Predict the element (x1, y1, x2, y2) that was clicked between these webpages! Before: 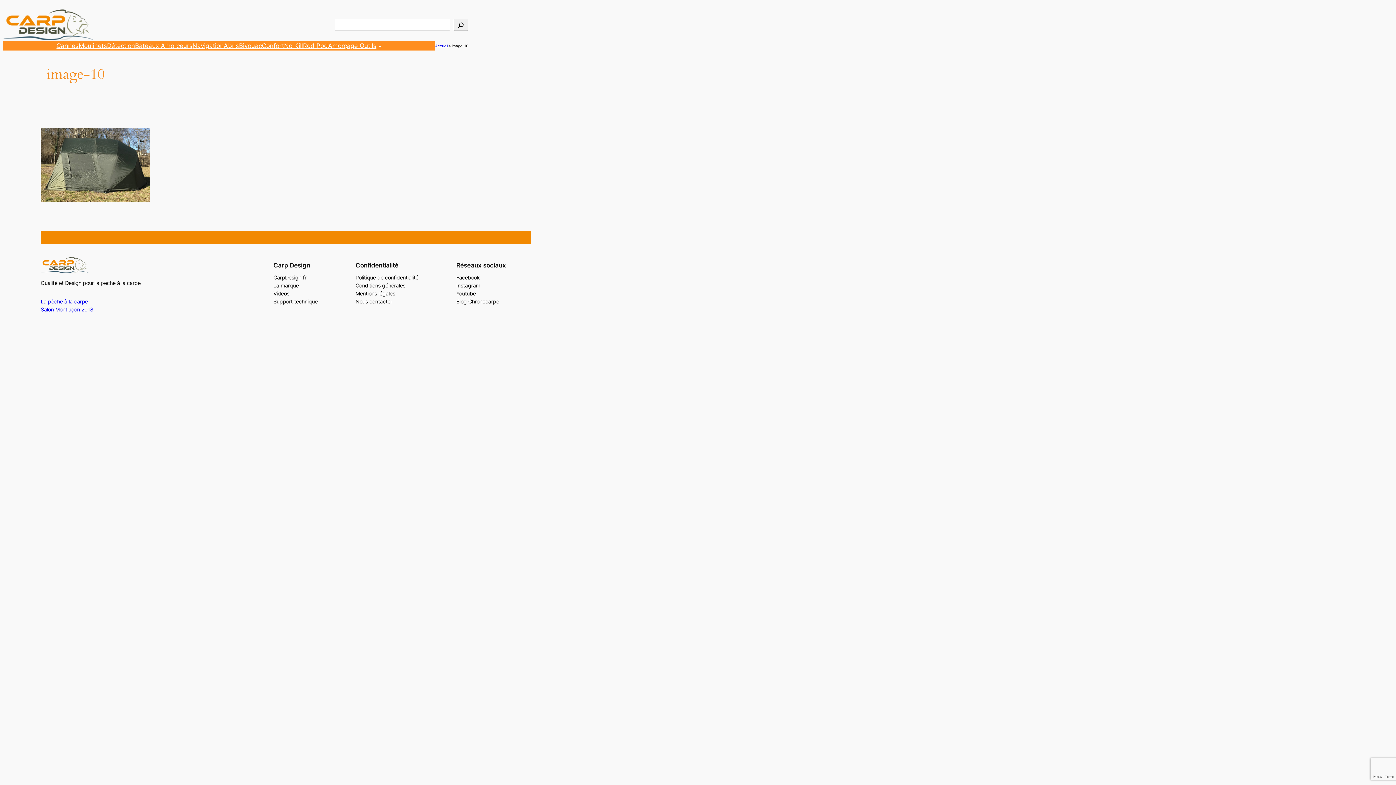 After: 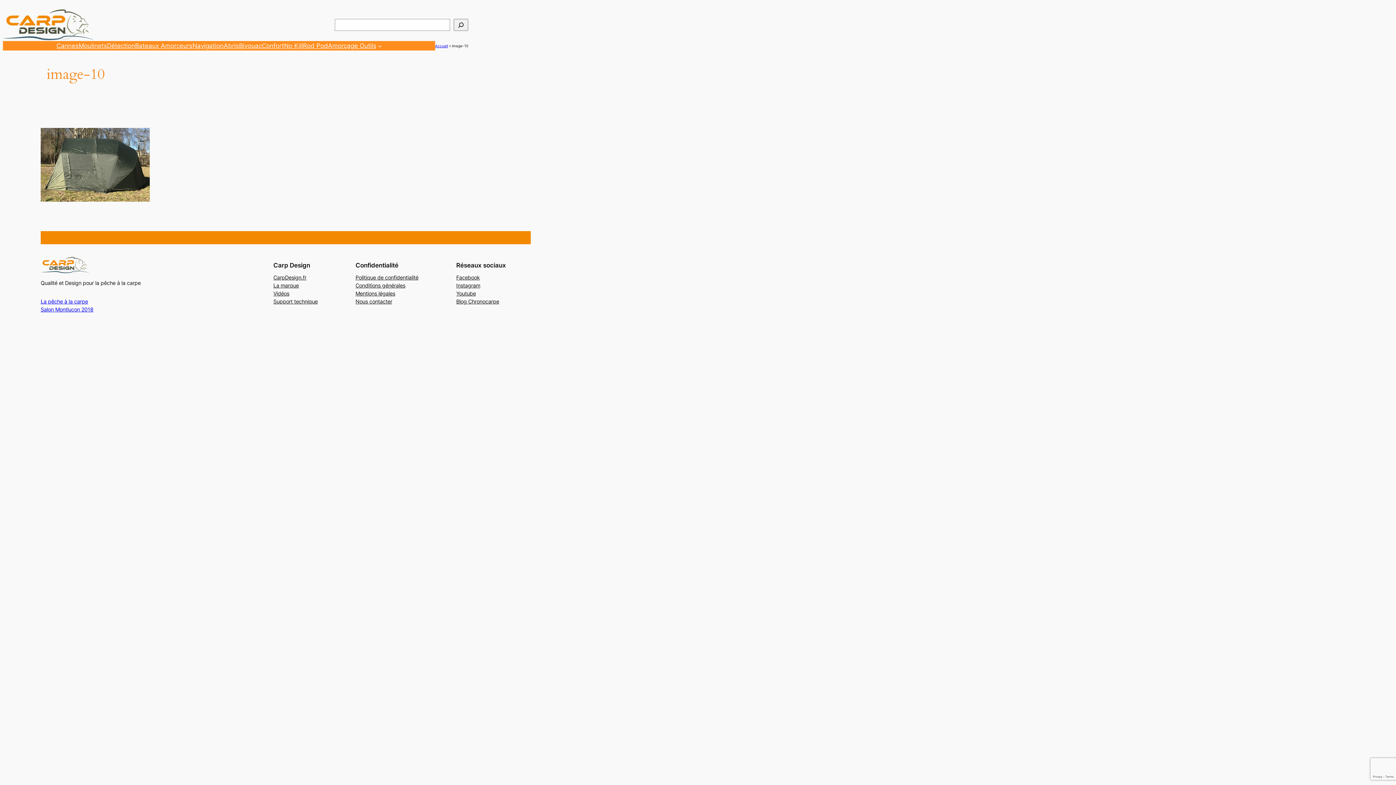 Action: label: Facebook bbox: (456, 273, 480, 281)